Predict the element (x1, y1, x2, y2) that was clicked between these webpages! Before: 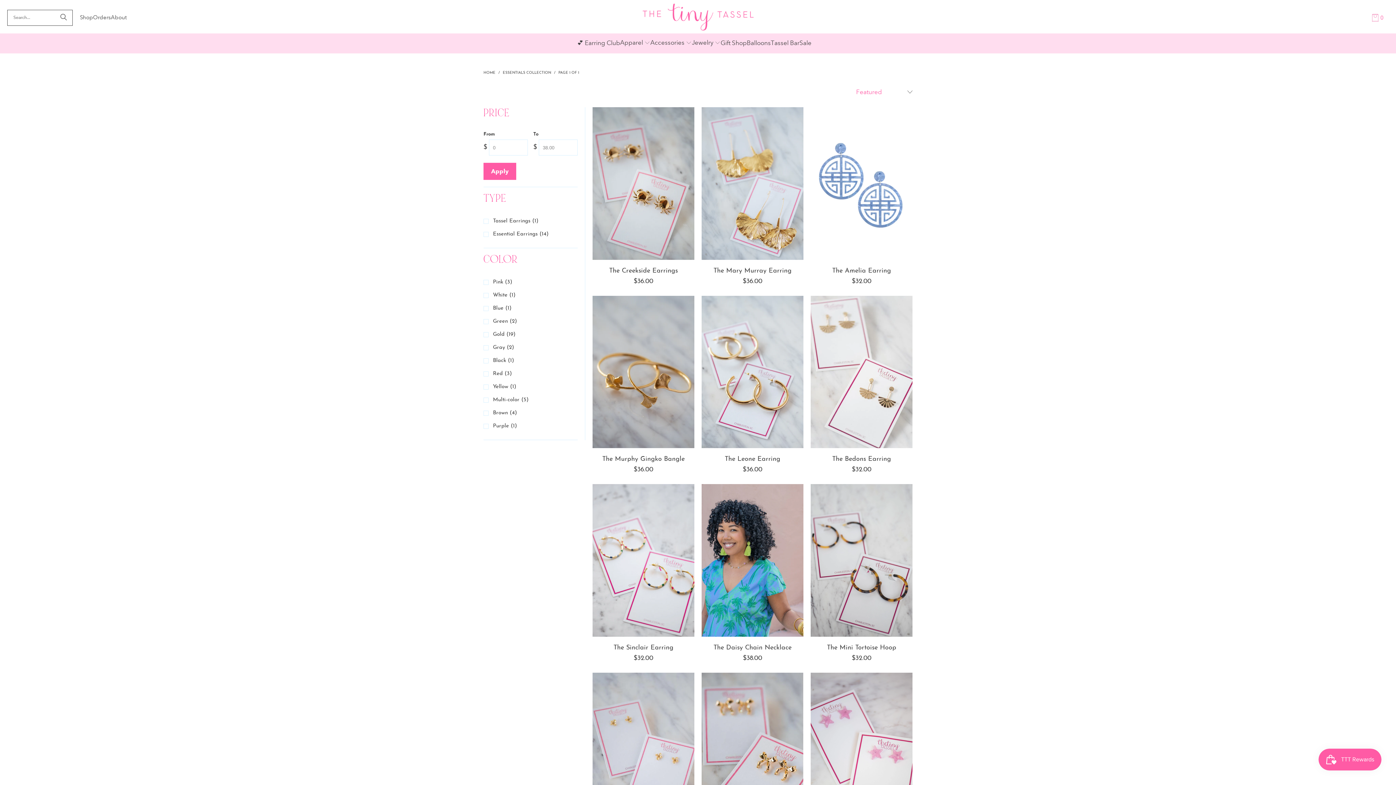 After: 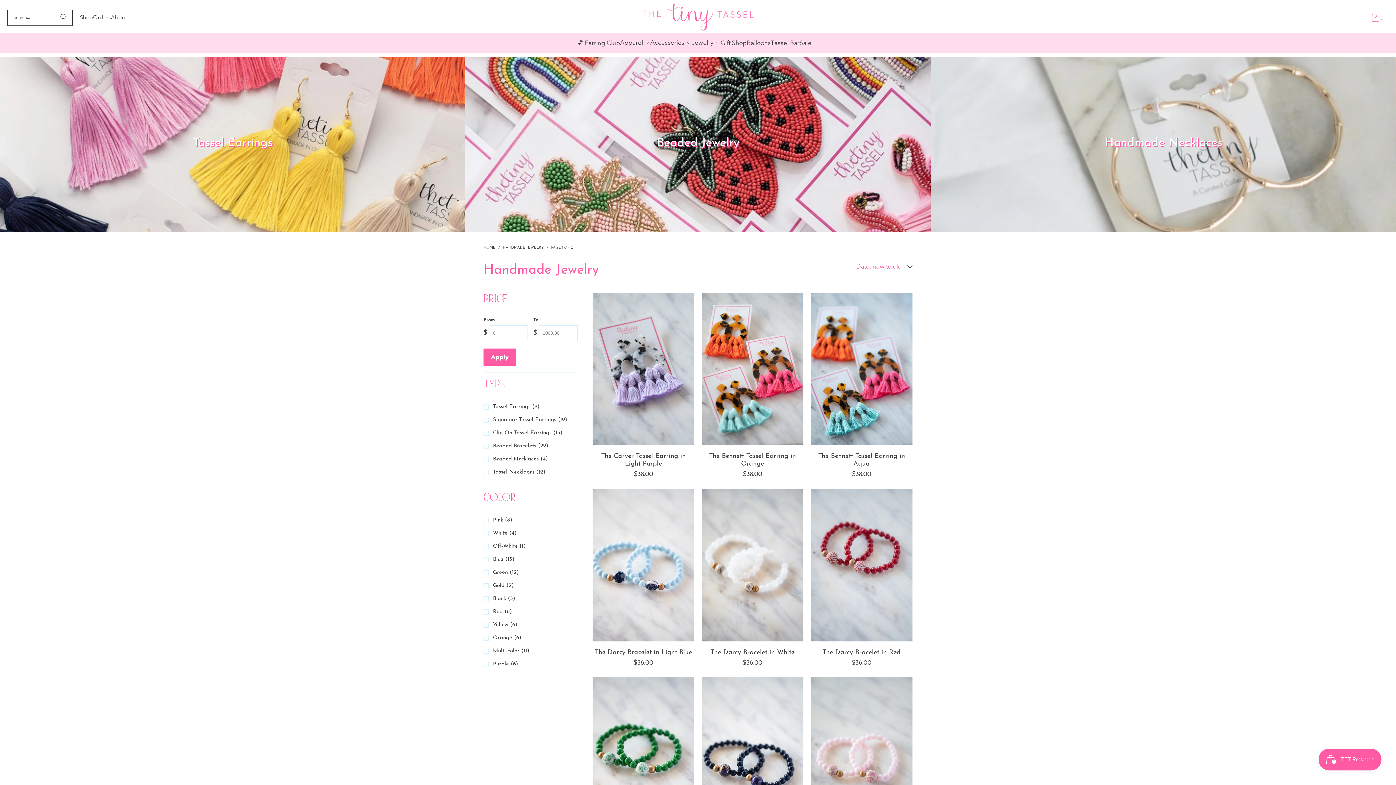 Action: label: Jewelry  bbox: (692, 33, 720, 53)